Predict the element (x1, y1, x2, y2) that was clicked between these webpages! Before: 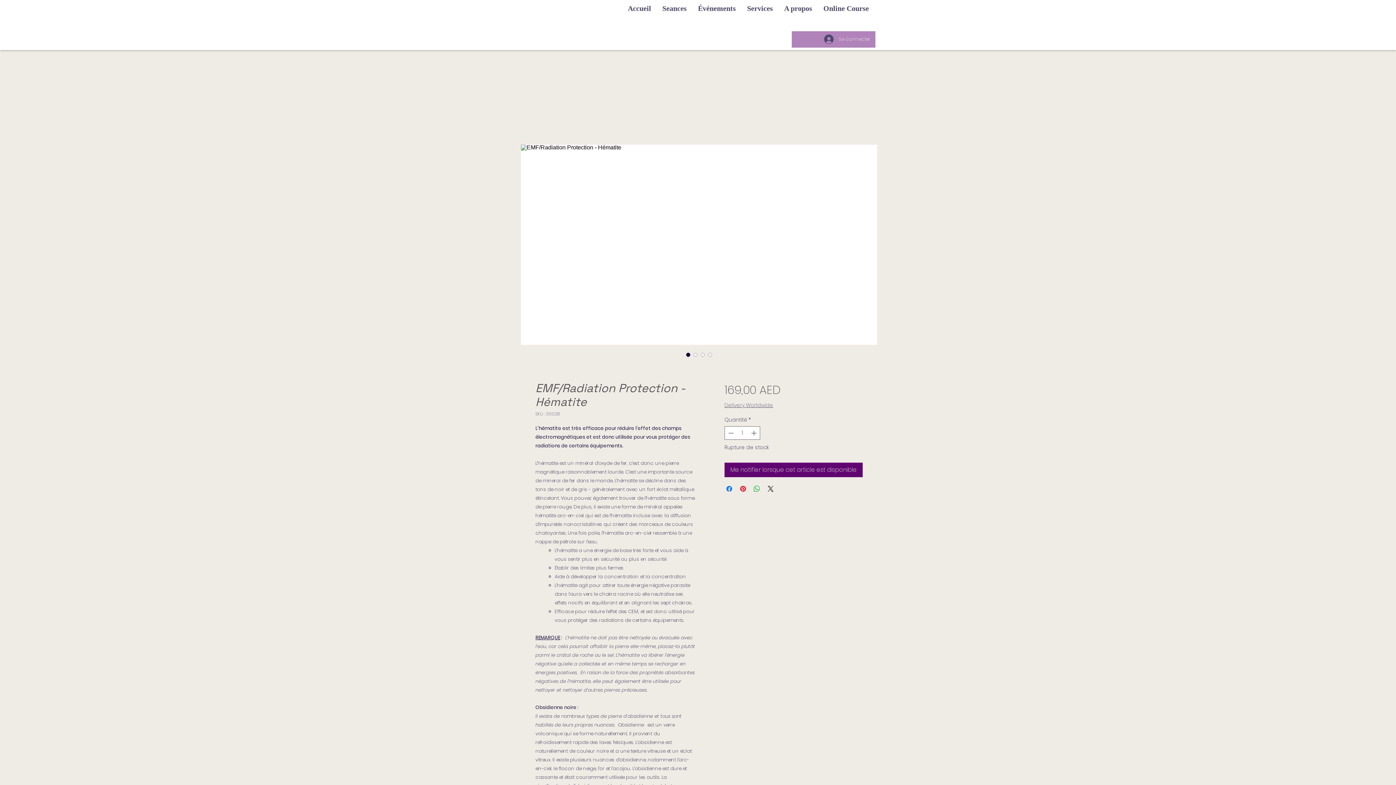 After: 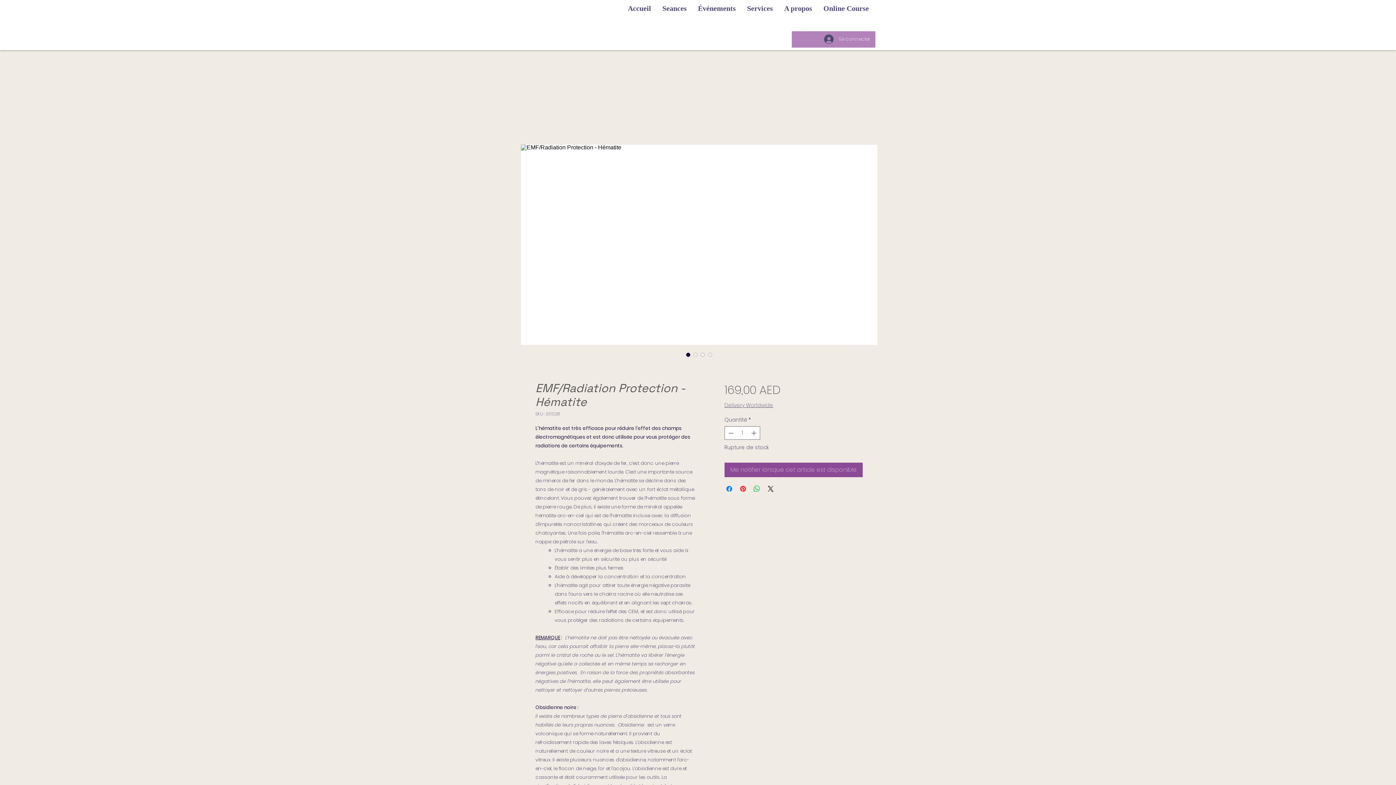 Action: bbox: (724, 462, 862, 477) label: Me notifier lorsque cet article est disponible